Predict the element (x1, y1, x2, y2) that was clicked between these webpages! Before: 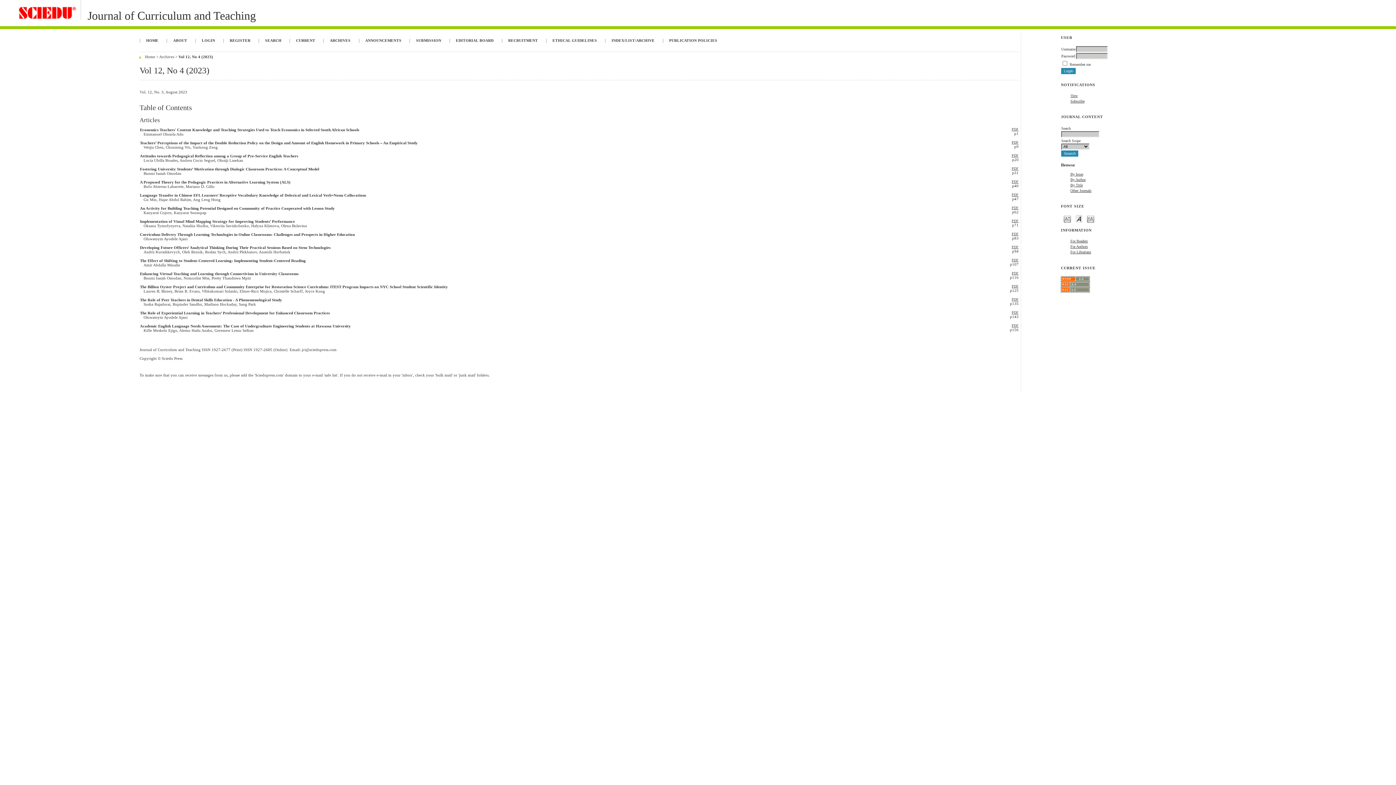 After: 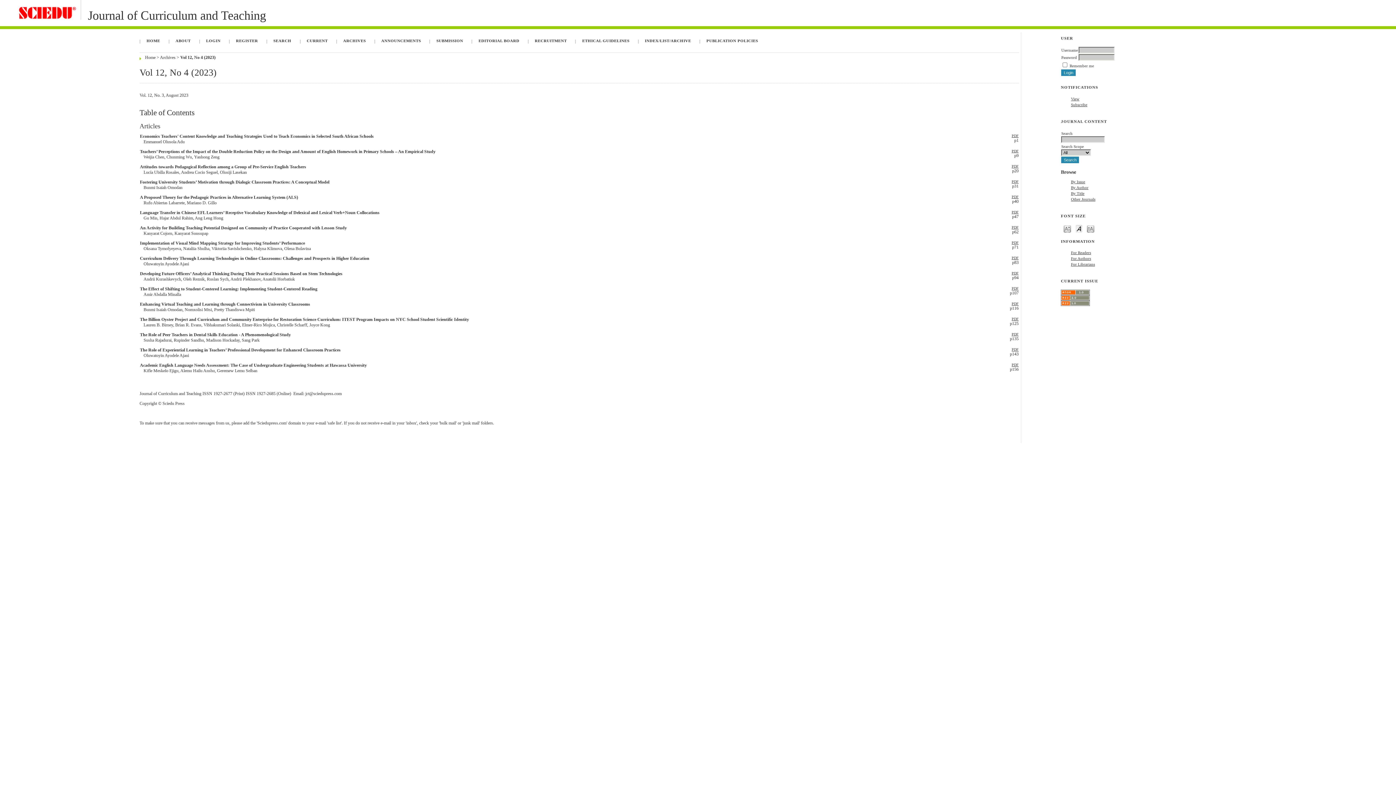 Action: label: Make font size larger bbox: (1087, 214, 1094, 223)